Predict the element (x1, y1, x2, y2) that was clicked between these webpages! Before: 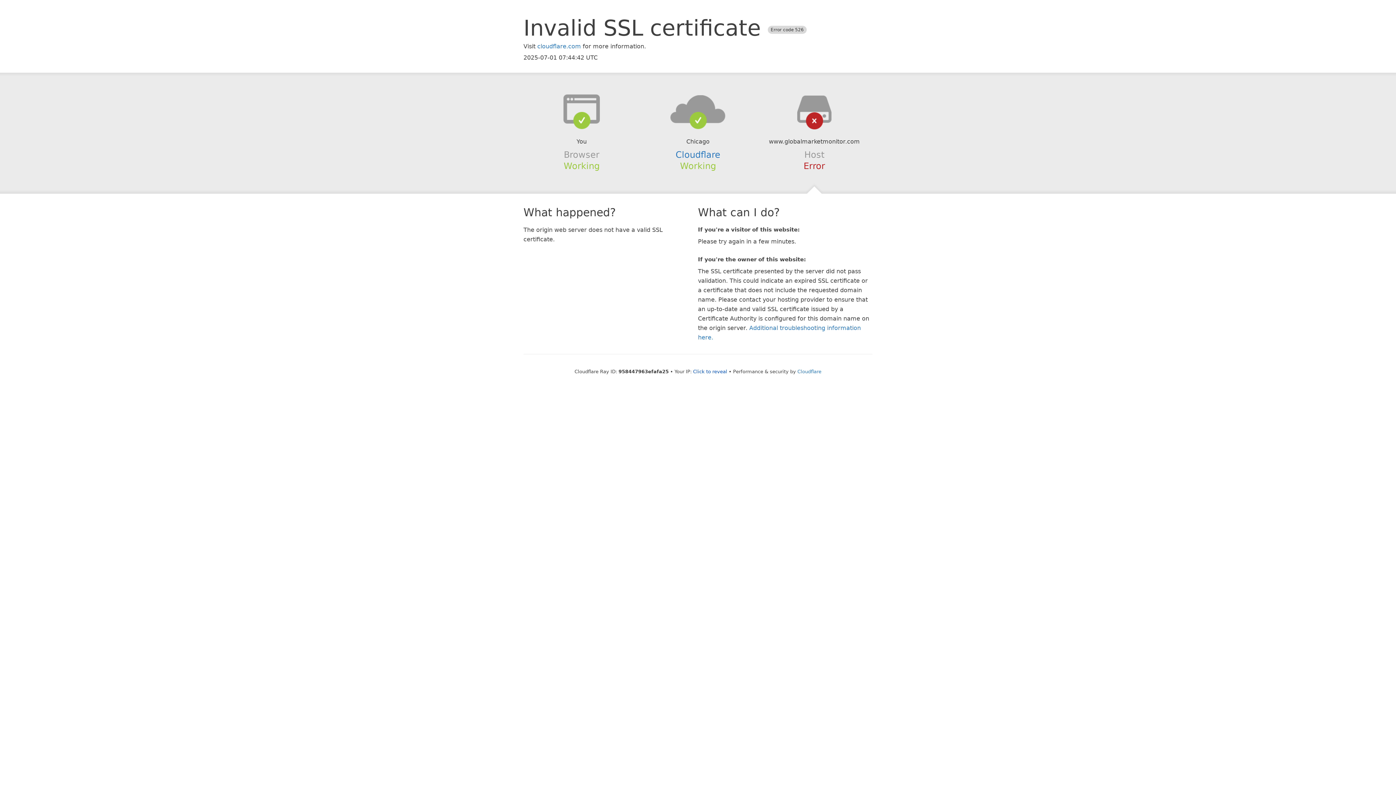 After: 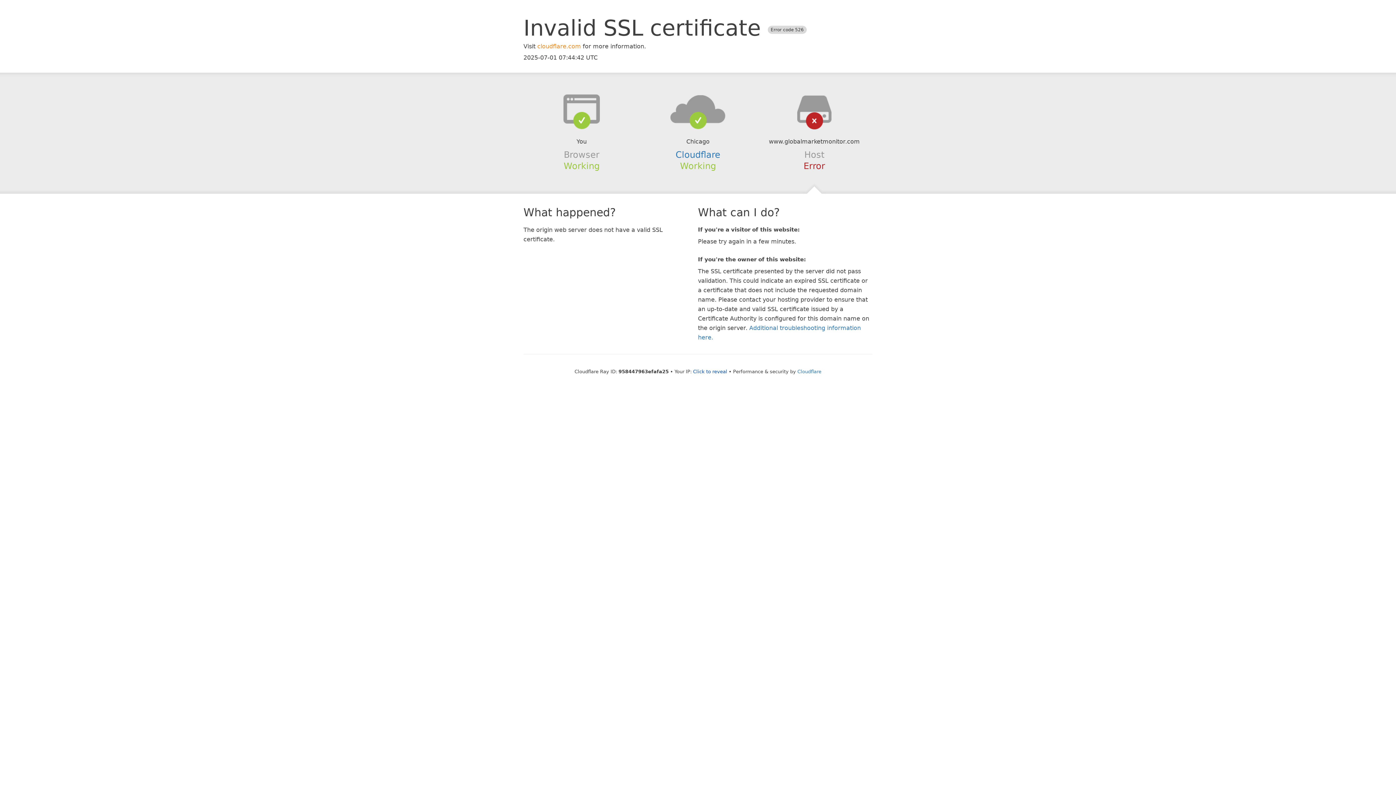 Action: bbox: (537, 42, 581, 49) label: cloudflare.com